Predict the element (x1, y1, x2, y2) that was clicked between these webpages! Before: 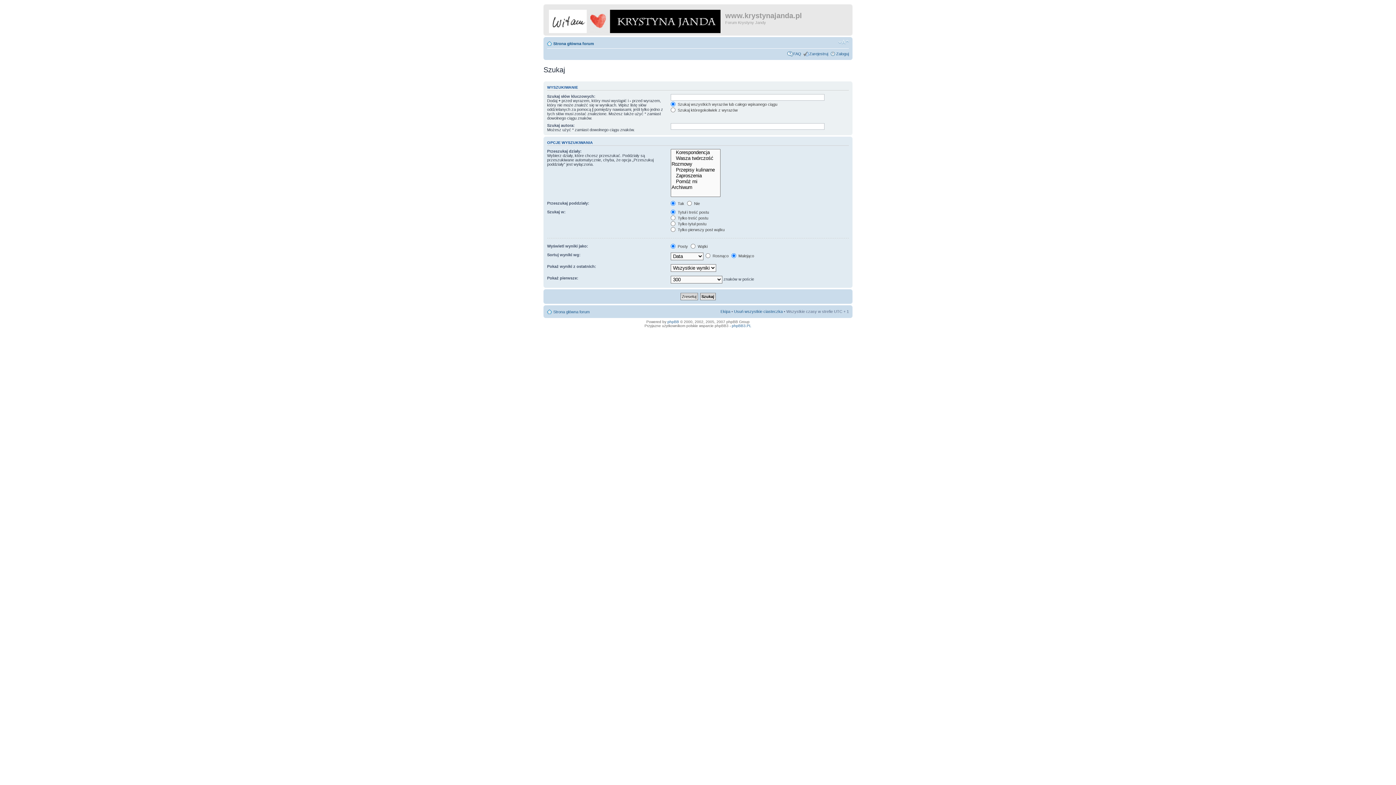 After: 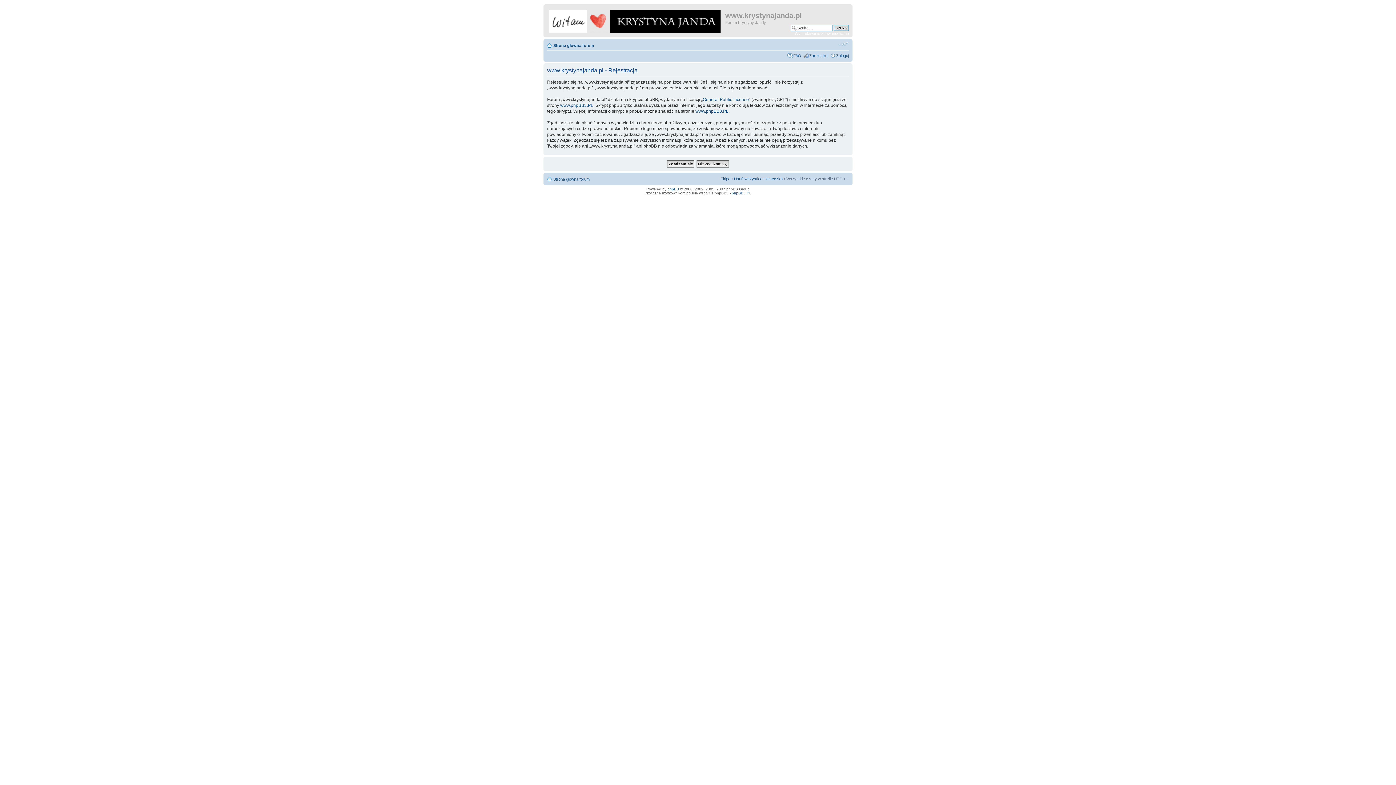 Action: bbox: (809, 51, 828, 56) label: Zarejestruj